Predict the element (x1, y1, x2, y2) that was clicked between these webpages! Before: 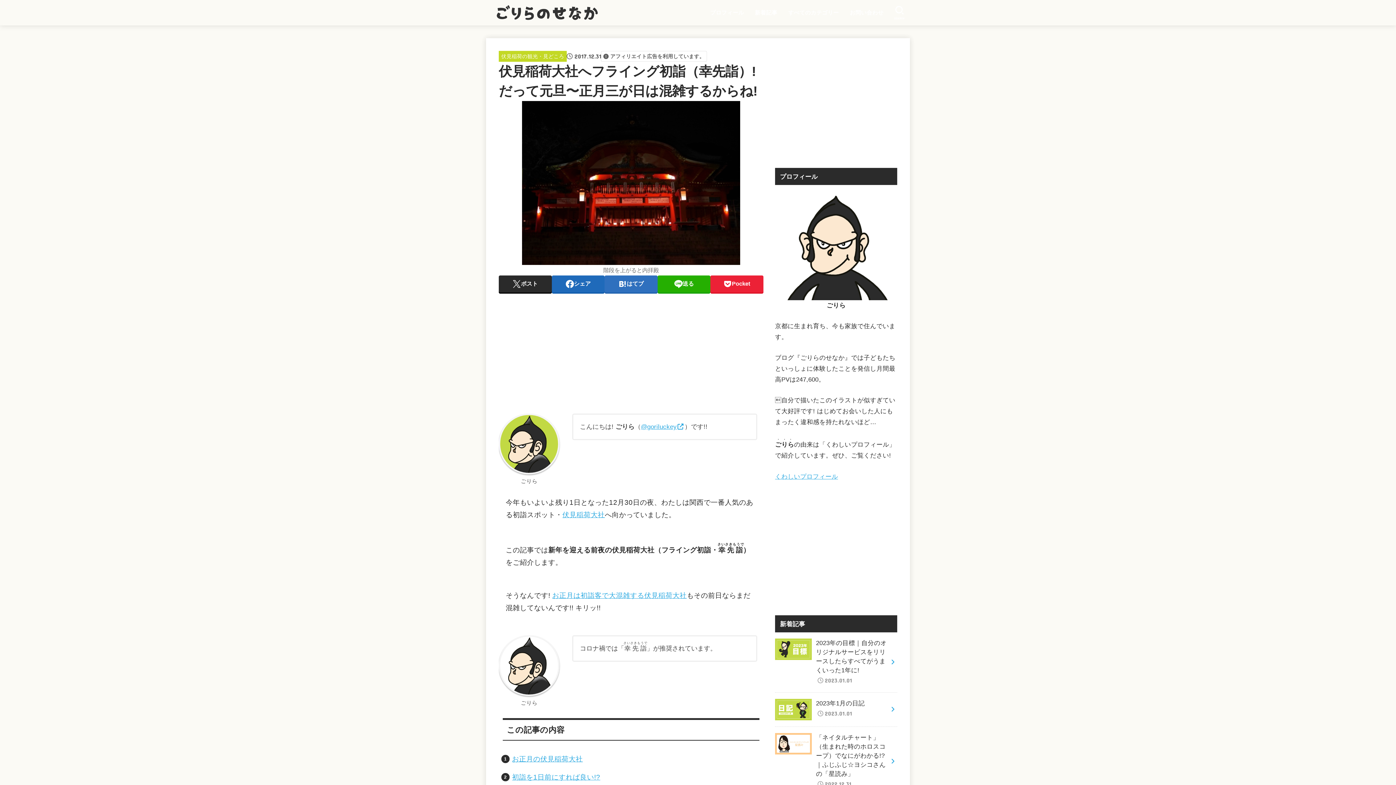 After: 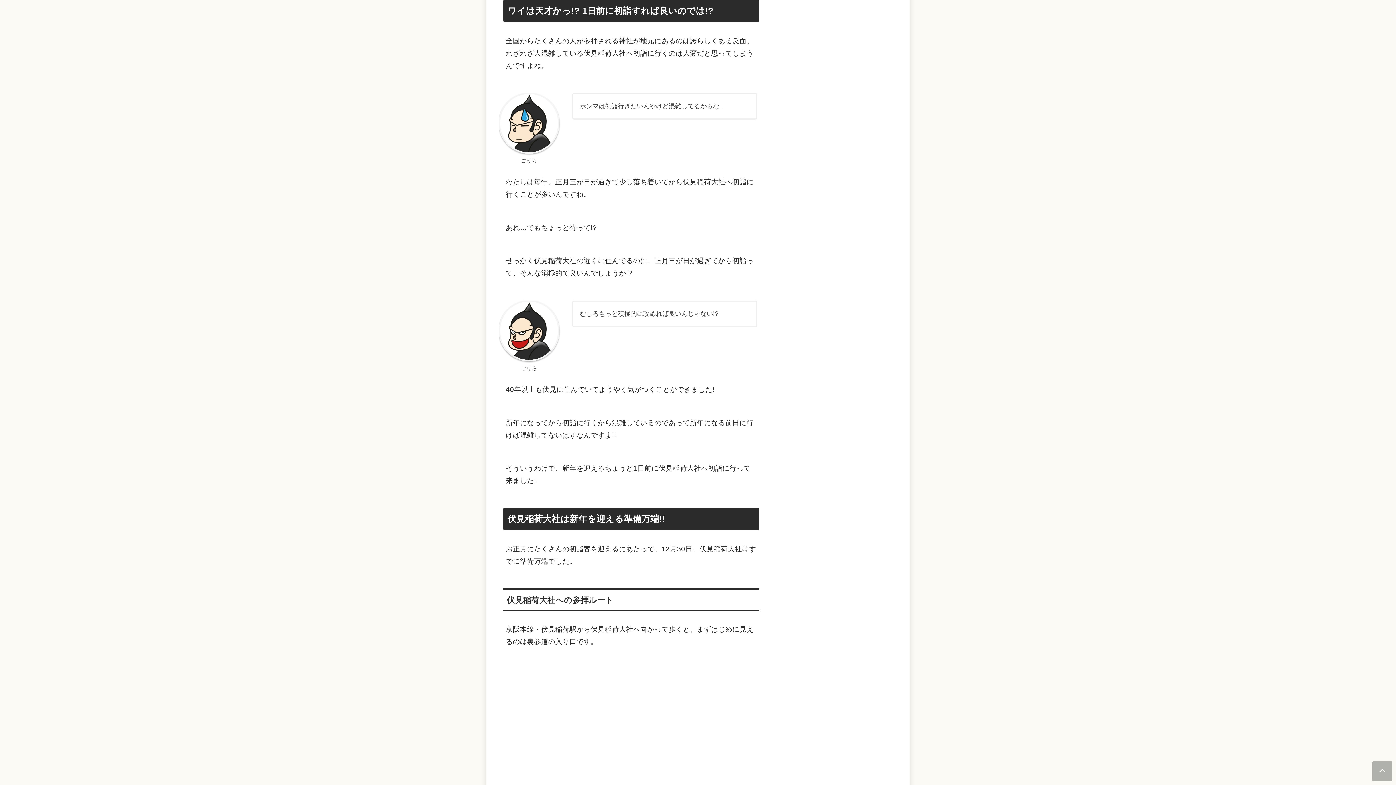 Action: label: 初詣を1日前にすれば良い!? bbox: (512, 773, 600, 781)